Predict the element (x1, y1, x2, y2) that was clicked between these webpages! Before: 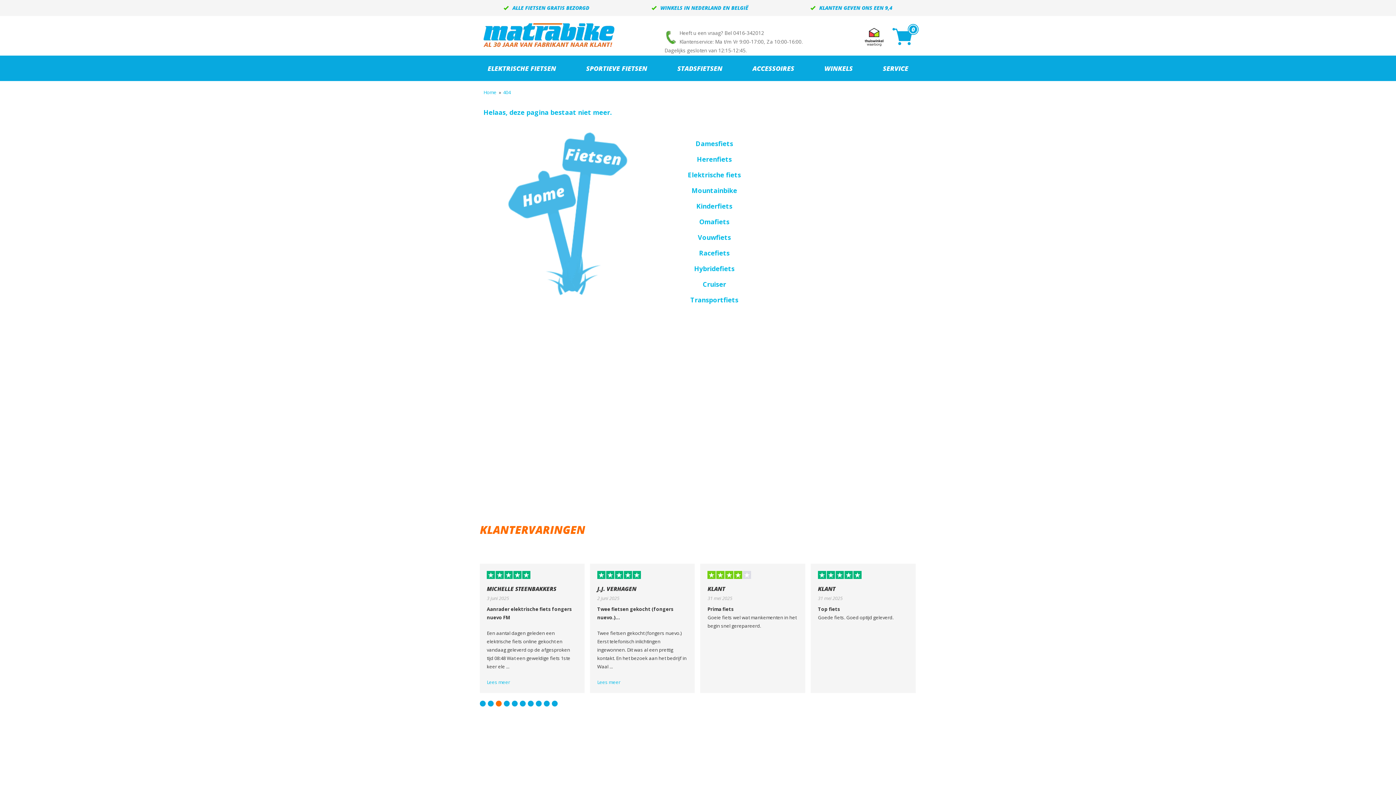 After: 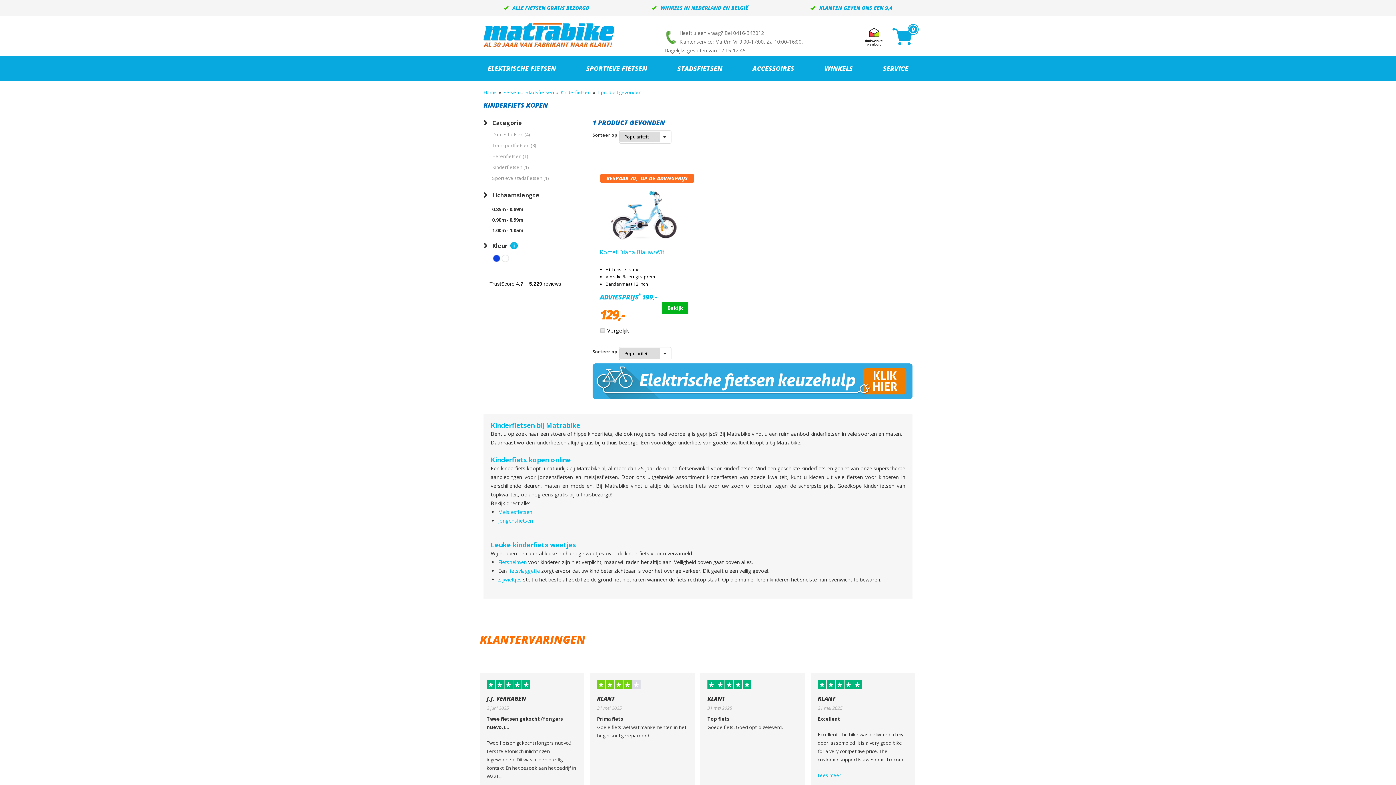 Action: bbox: (696, 201, 732, 210) label: Kinderfiets